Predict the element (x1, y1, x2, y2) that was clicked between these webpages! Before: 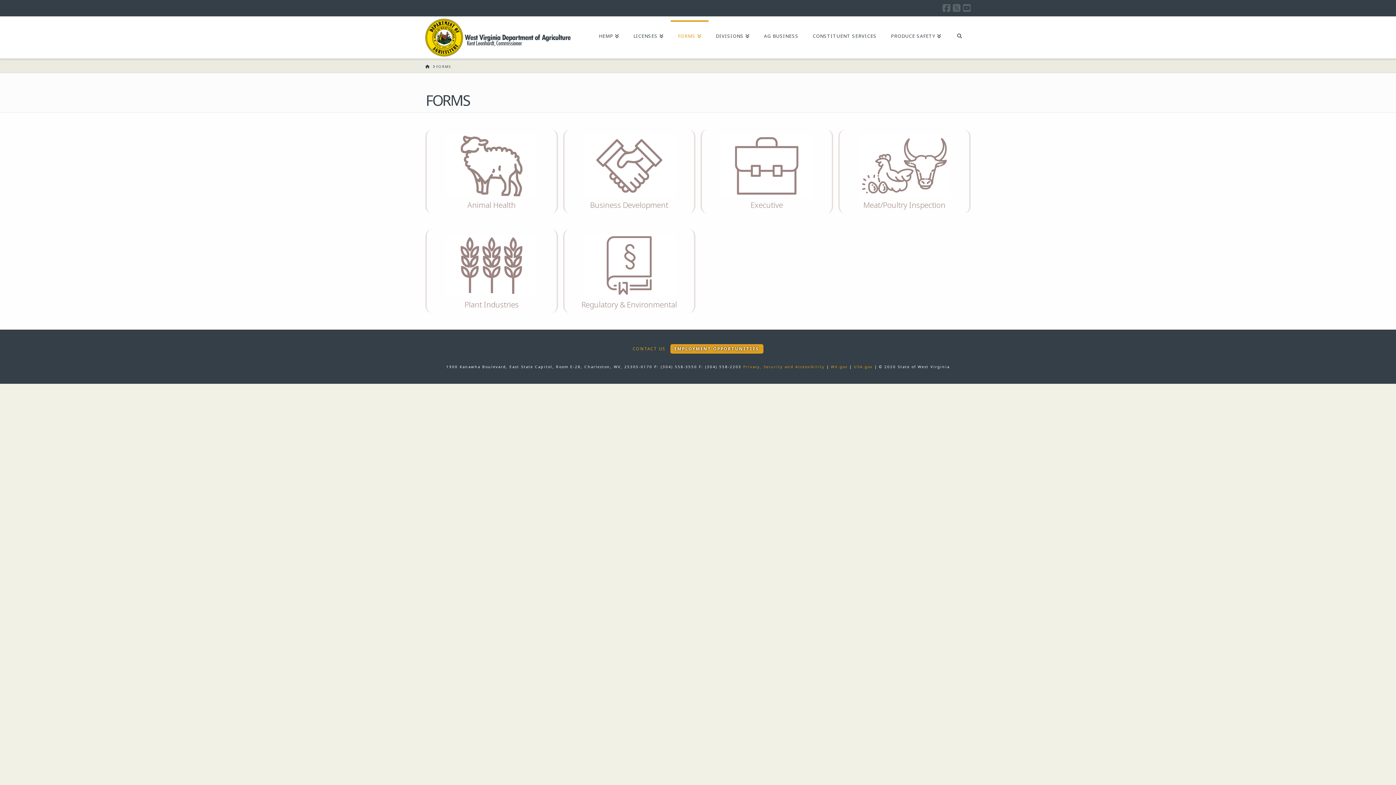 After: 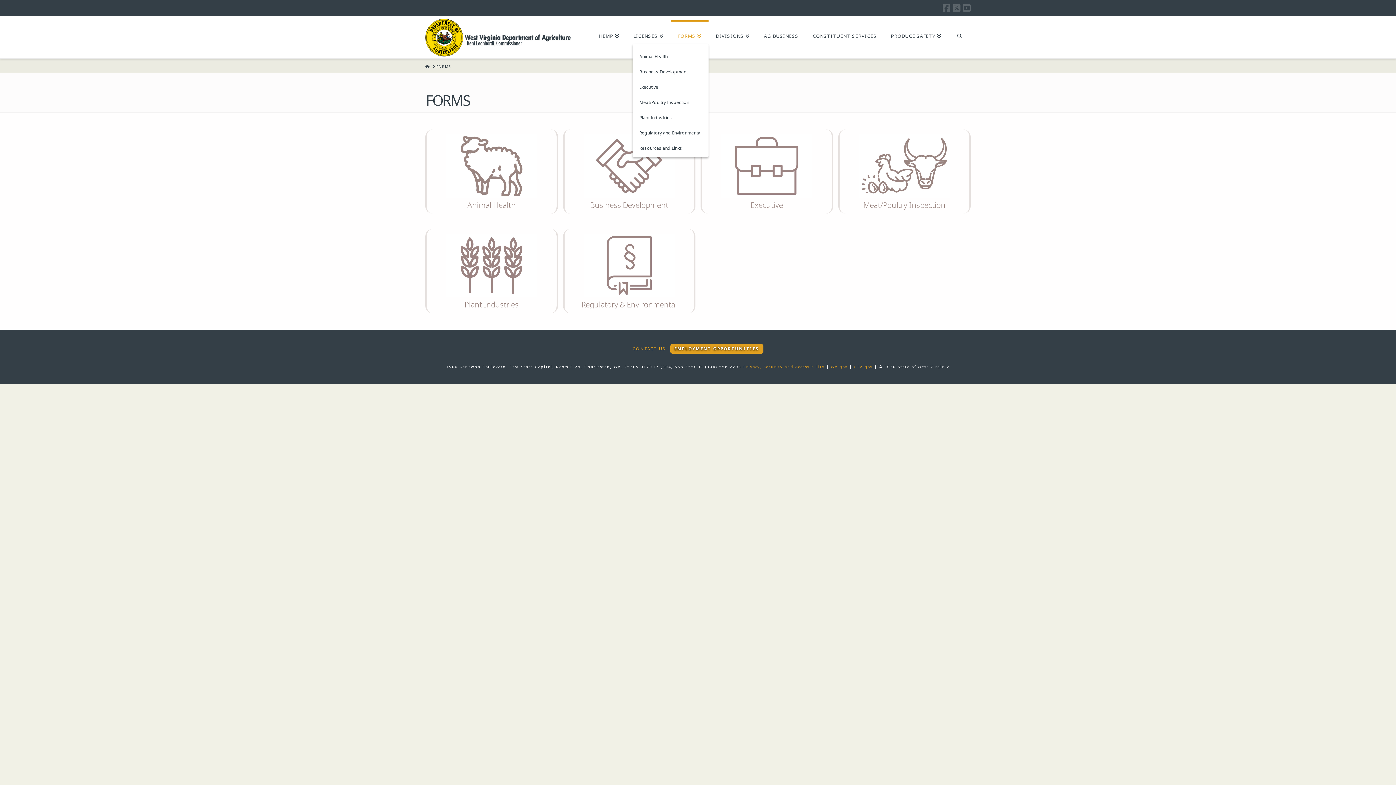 Action: label: FORMS bbox: (670, 20, 708, 53)